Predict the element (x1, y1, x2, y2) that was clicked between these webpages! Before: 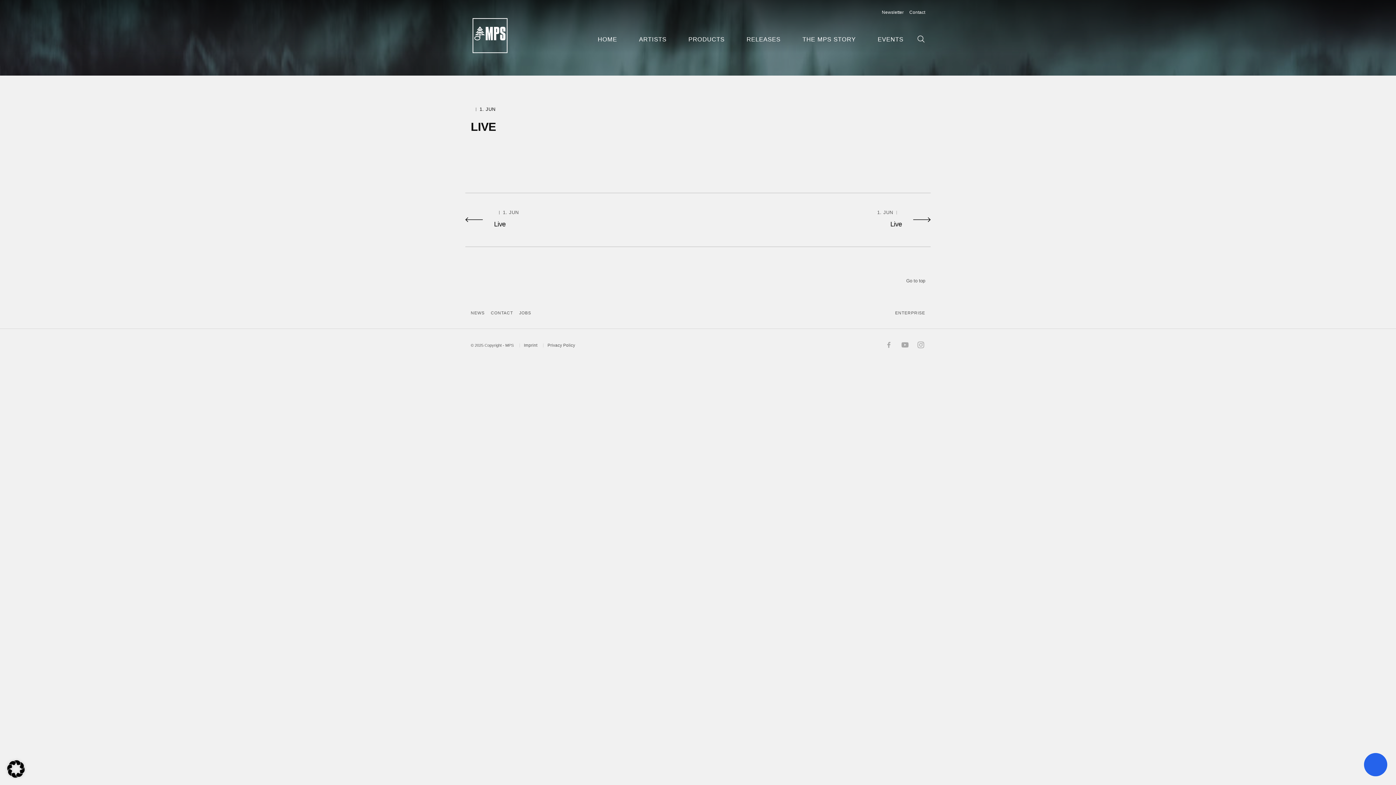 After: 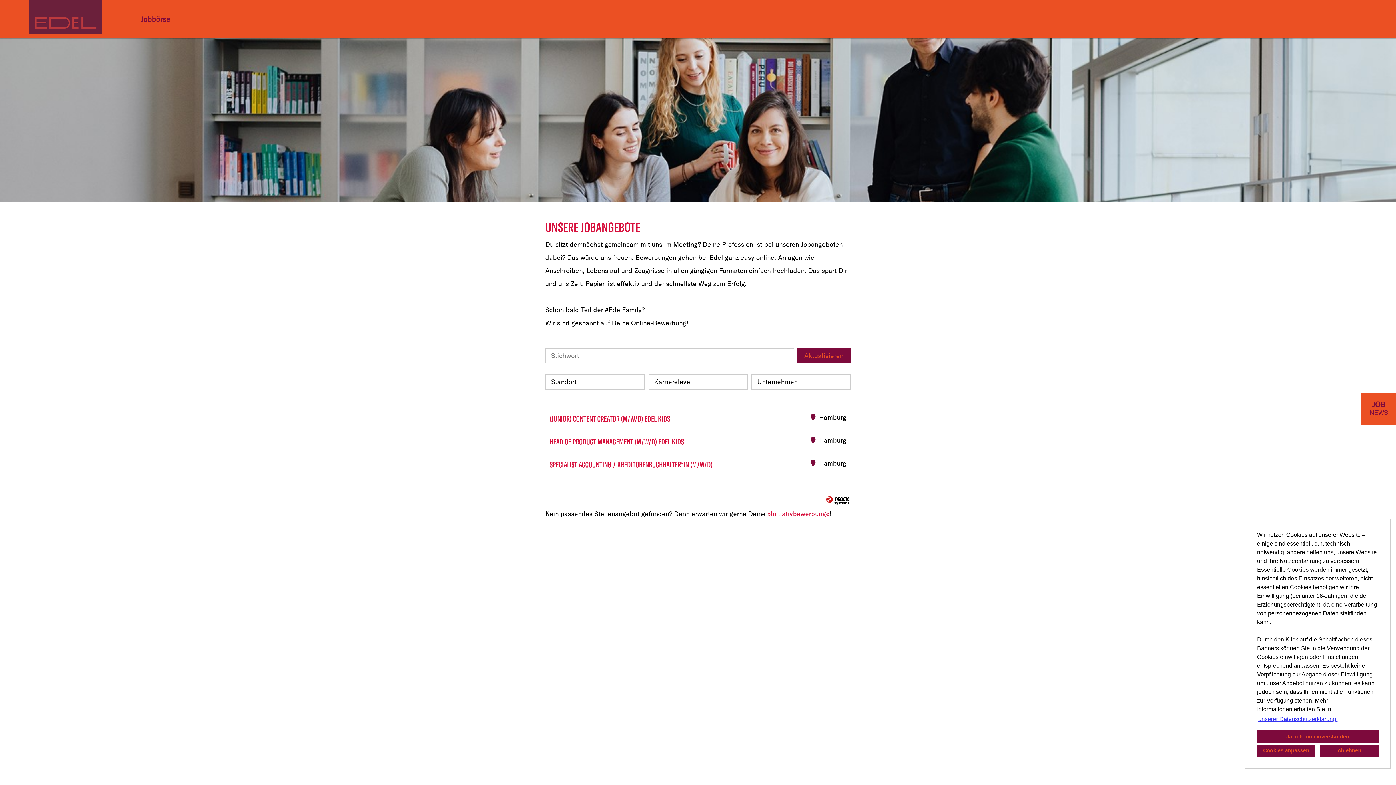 Action: bbox: (519, 311, 531, 315) label: JOBS